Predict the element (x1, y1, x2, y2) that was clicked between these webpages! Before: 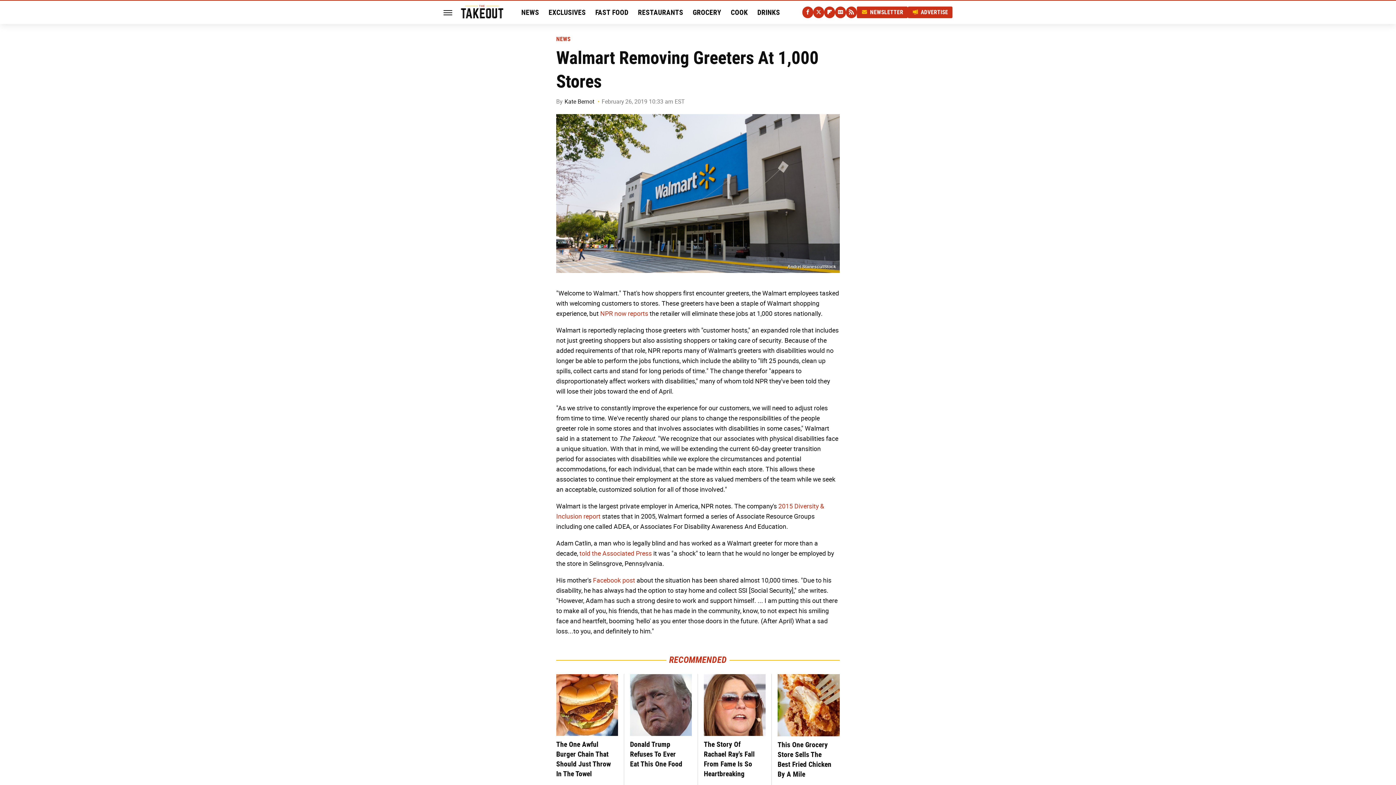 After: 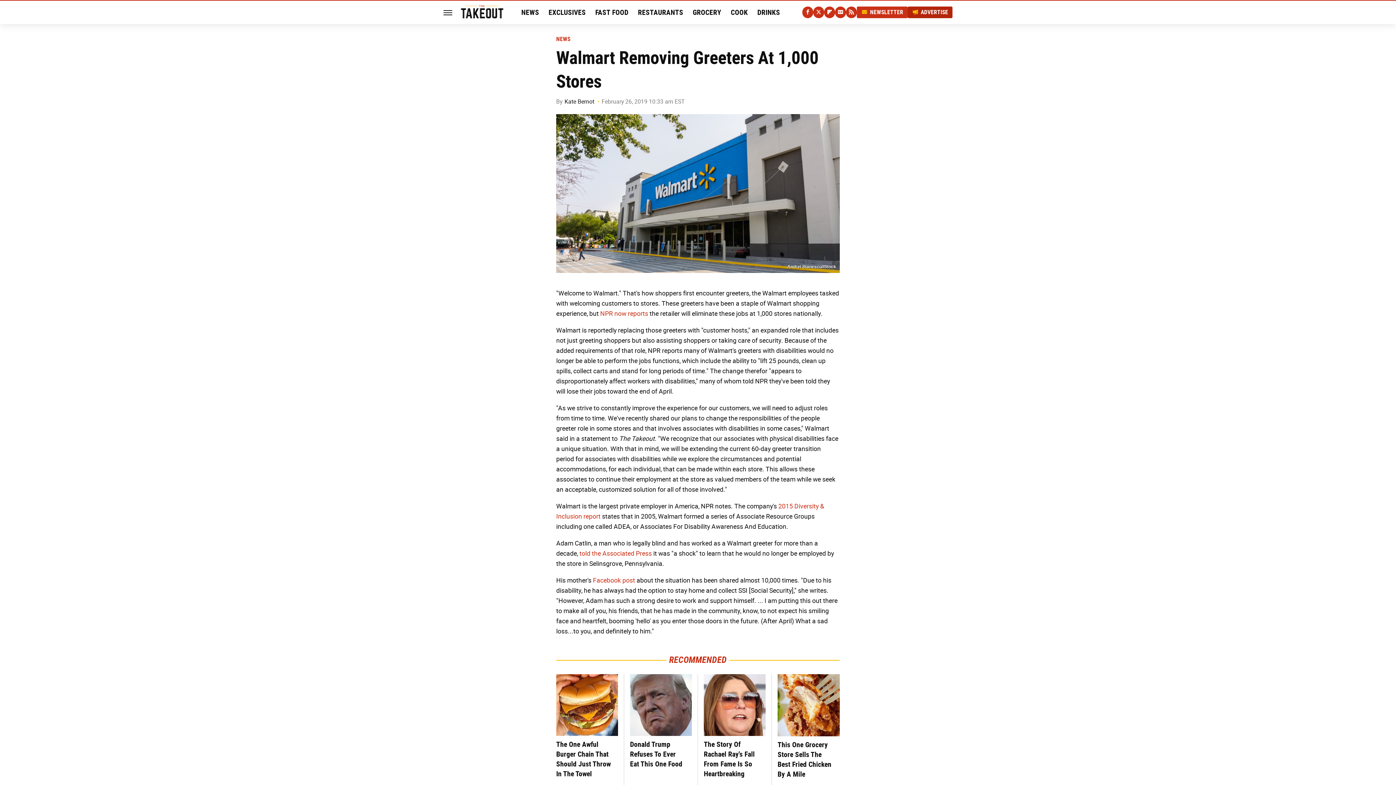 Action: bbox: (907, 6, 952, 18) label: Advertise